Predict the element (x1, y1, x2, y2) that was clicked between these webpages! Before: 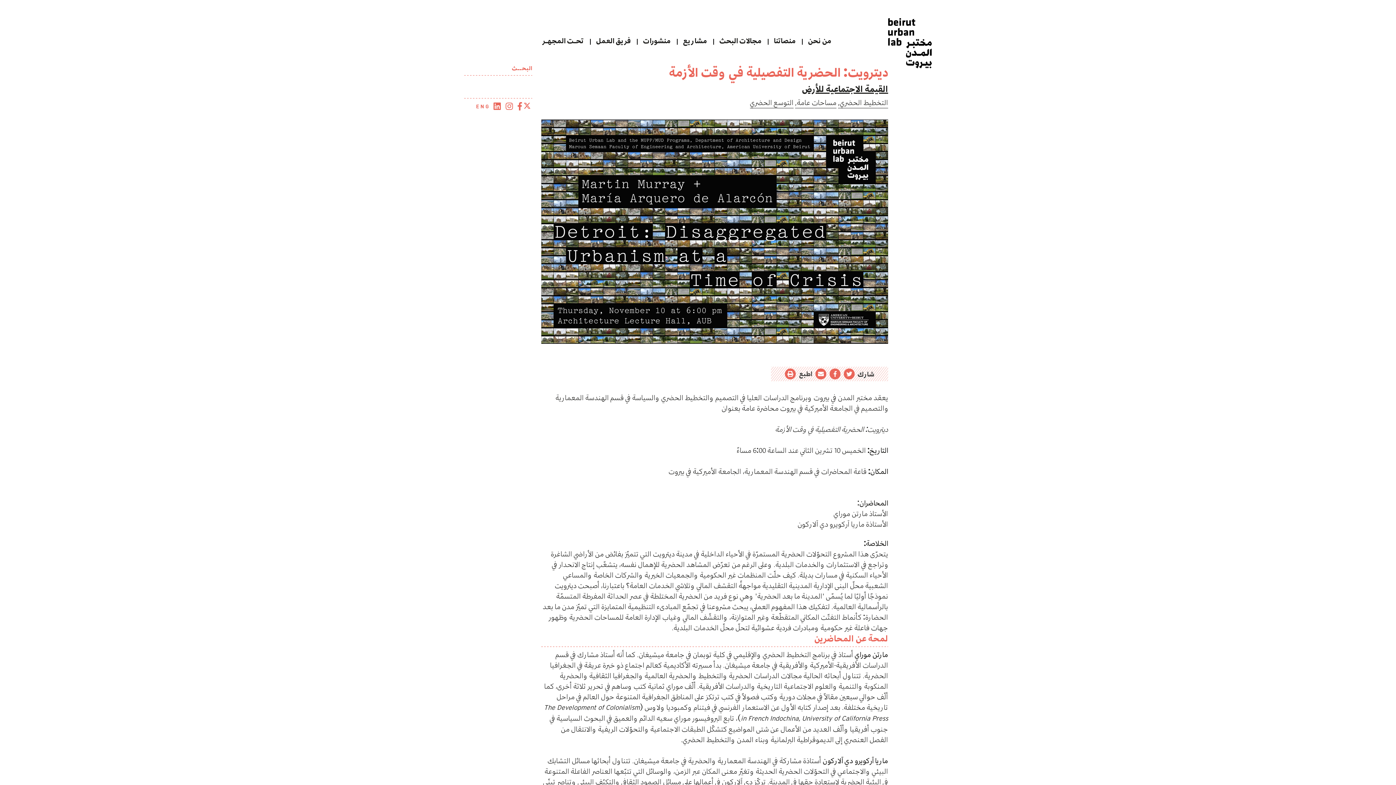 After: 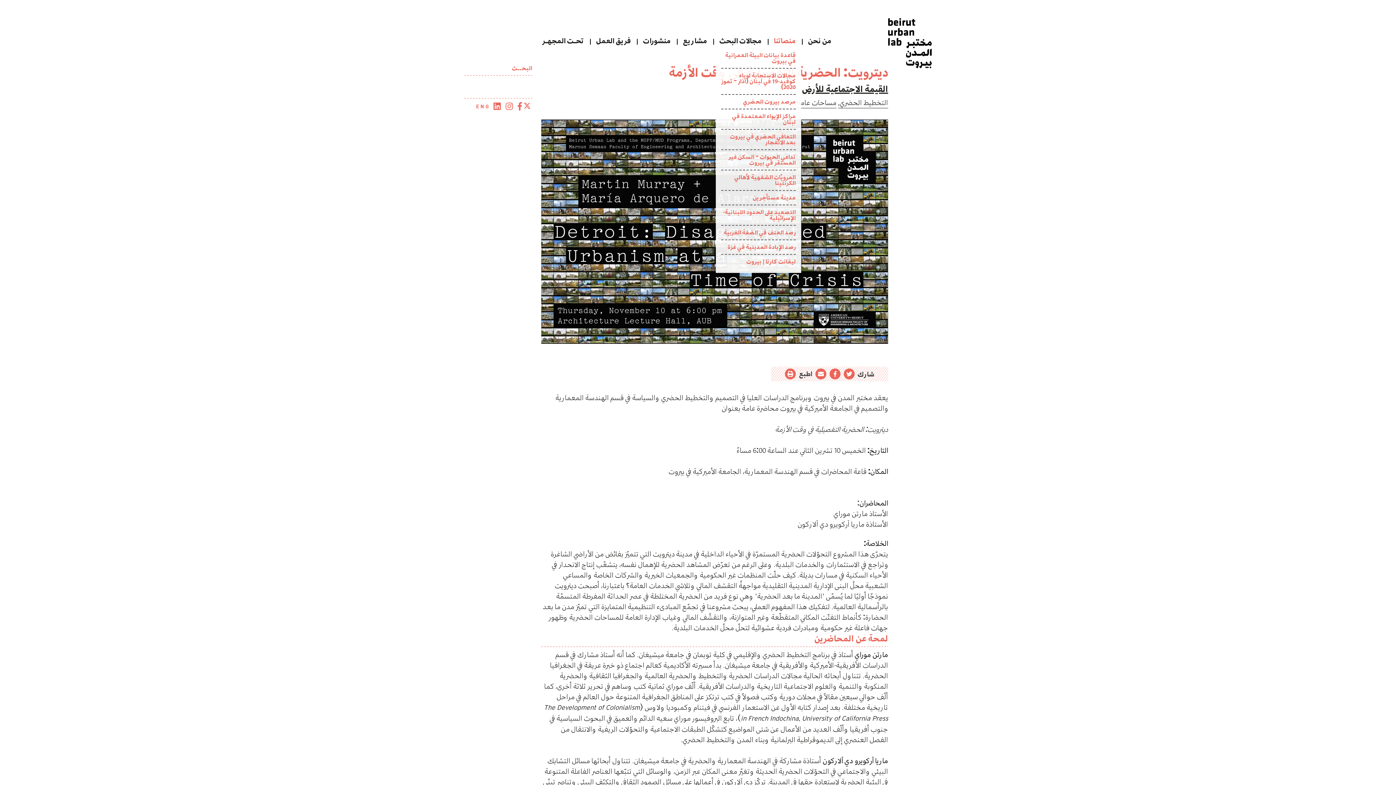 Action: bbox: (768, 36, 802, 45) label: منصاتنا